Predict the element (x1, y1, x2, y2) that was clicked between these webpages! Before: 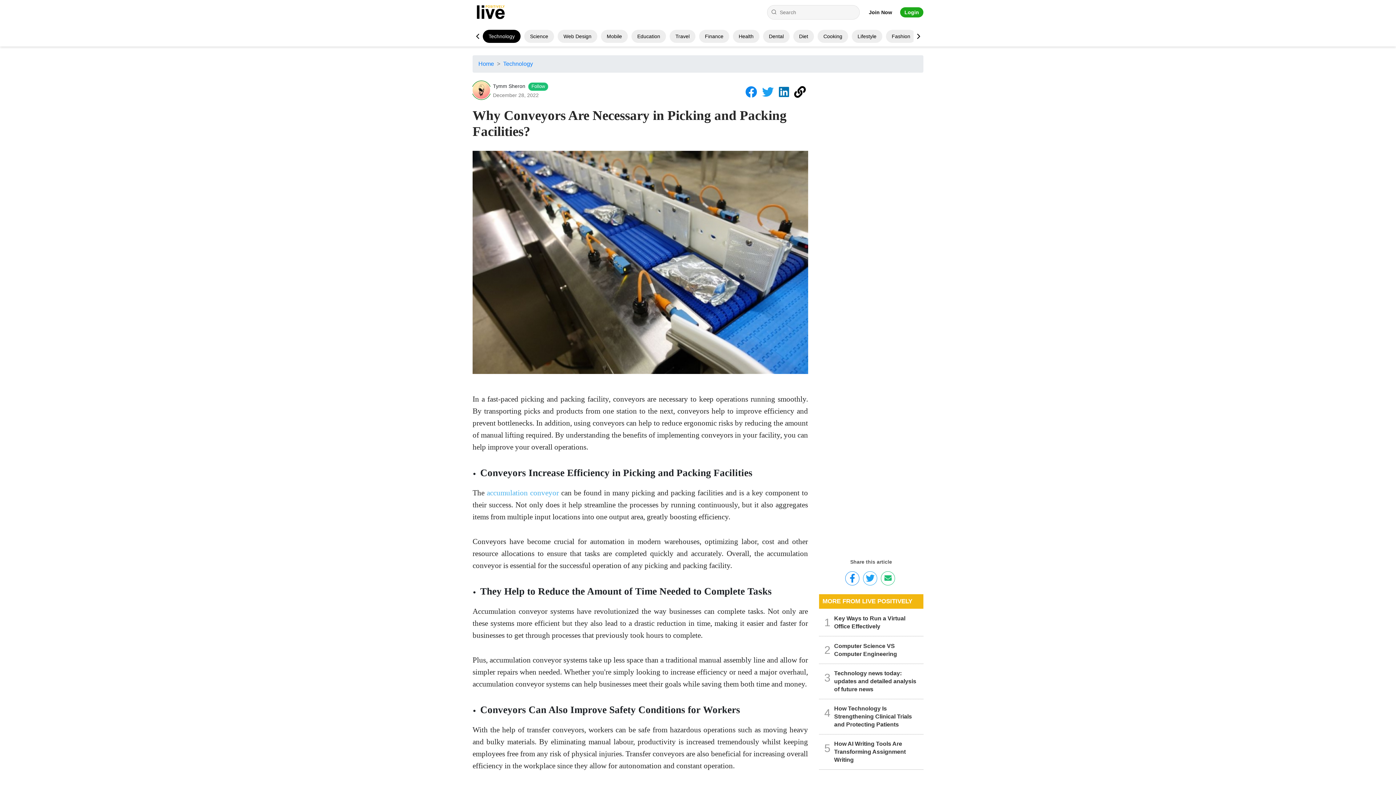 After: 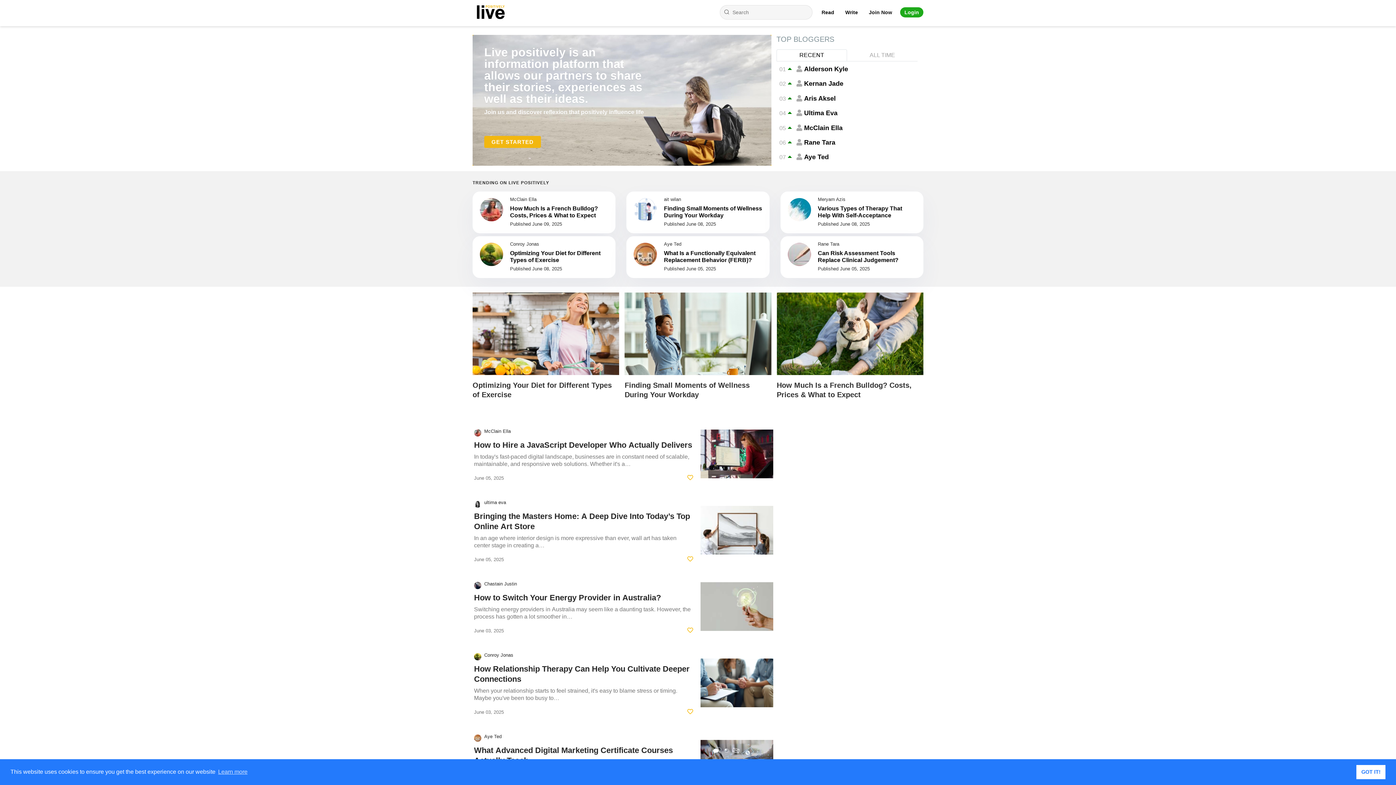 Action: label: Home bbox: (478, 60, 494, 66)